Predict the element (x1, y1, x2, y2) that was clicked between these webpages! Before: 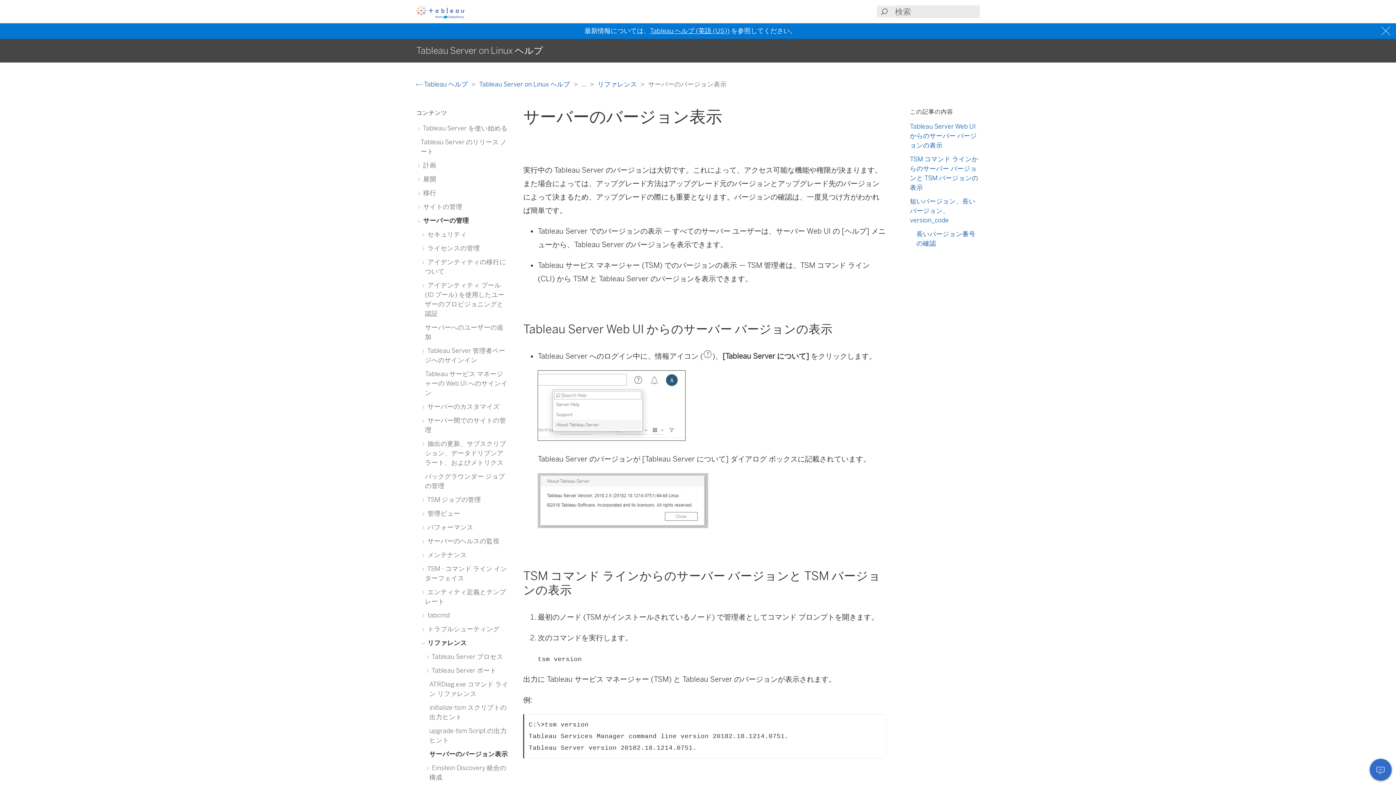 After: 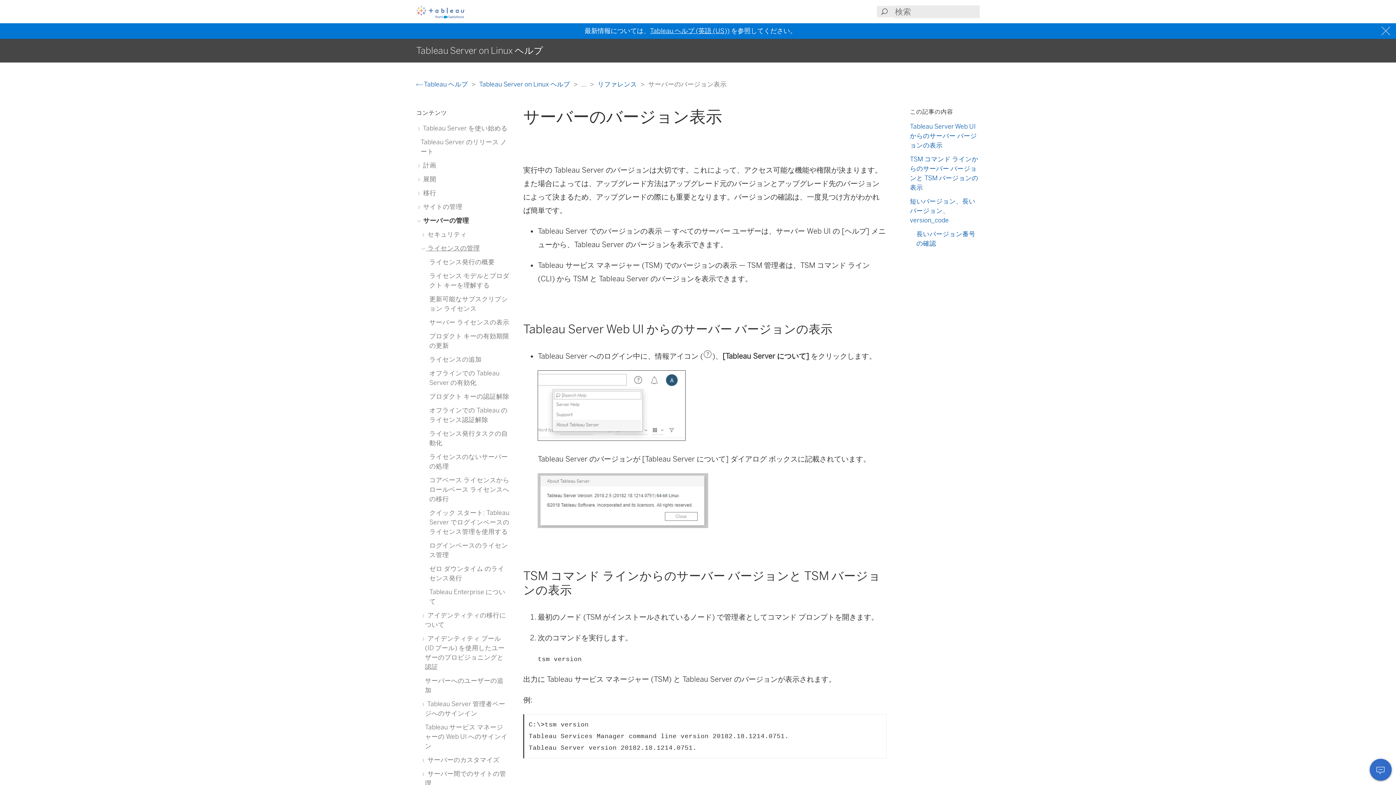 Action: label:  ライセンスの管理 bbox: (425, 244, 480, 252)